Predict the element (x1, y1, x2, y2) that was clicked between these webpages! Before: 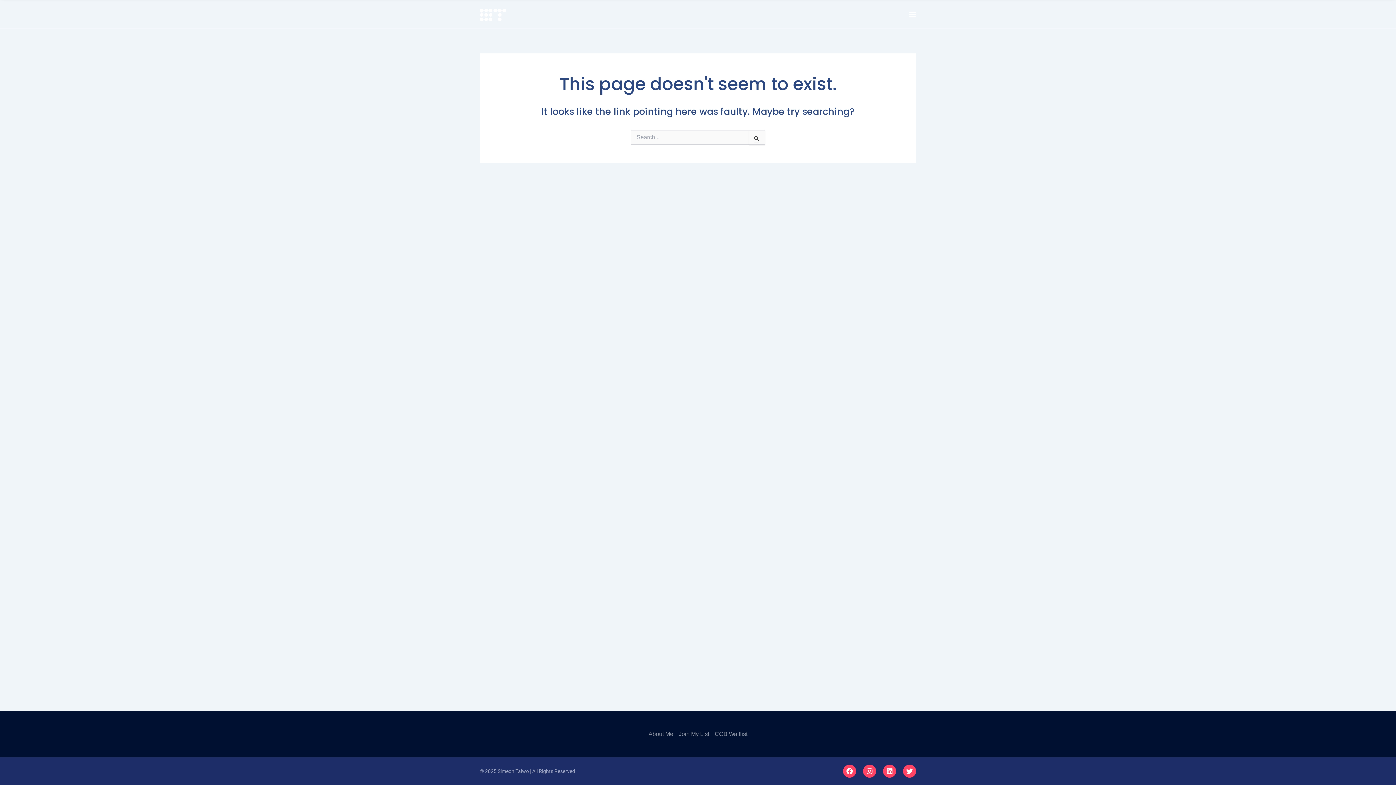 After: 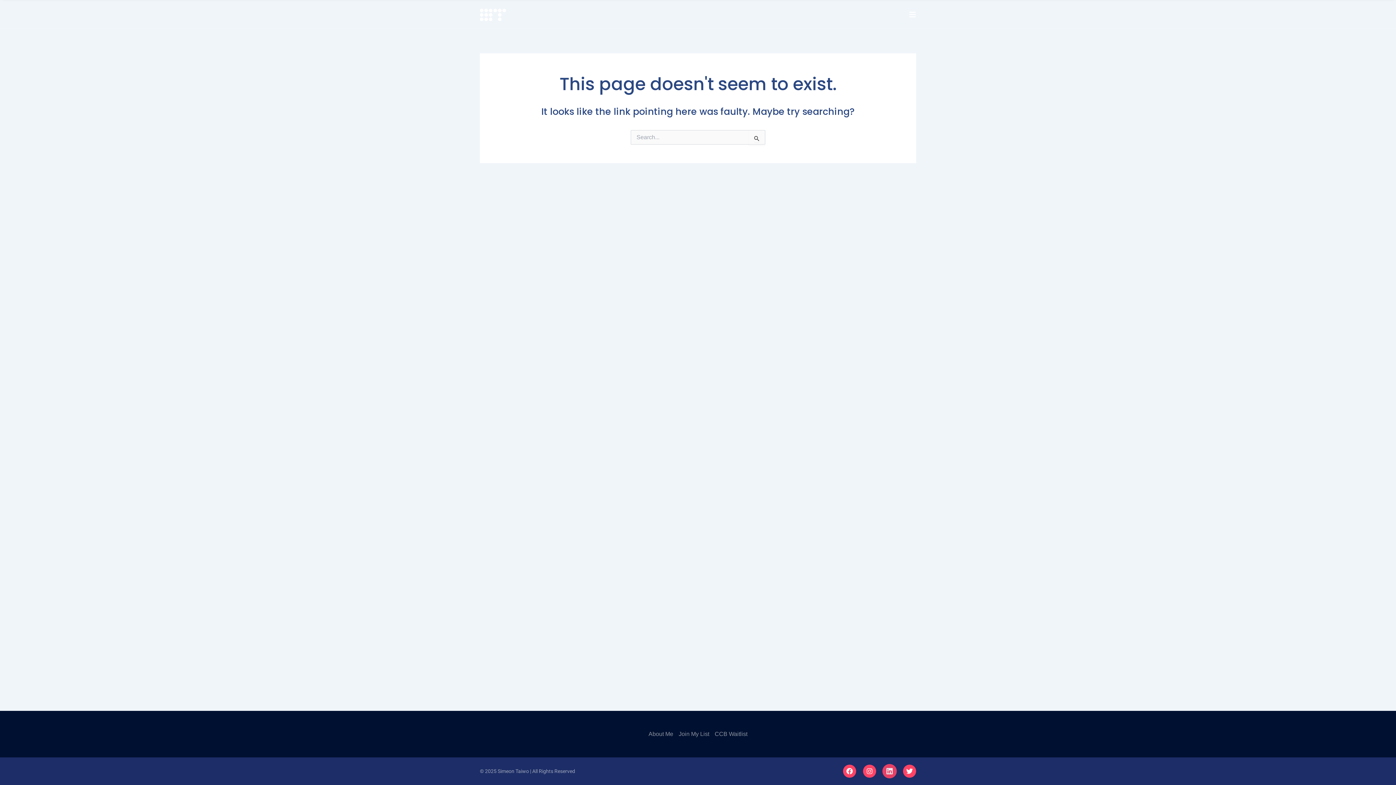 Action: bbox: (883, 765, 896, 778) label: Linkedin